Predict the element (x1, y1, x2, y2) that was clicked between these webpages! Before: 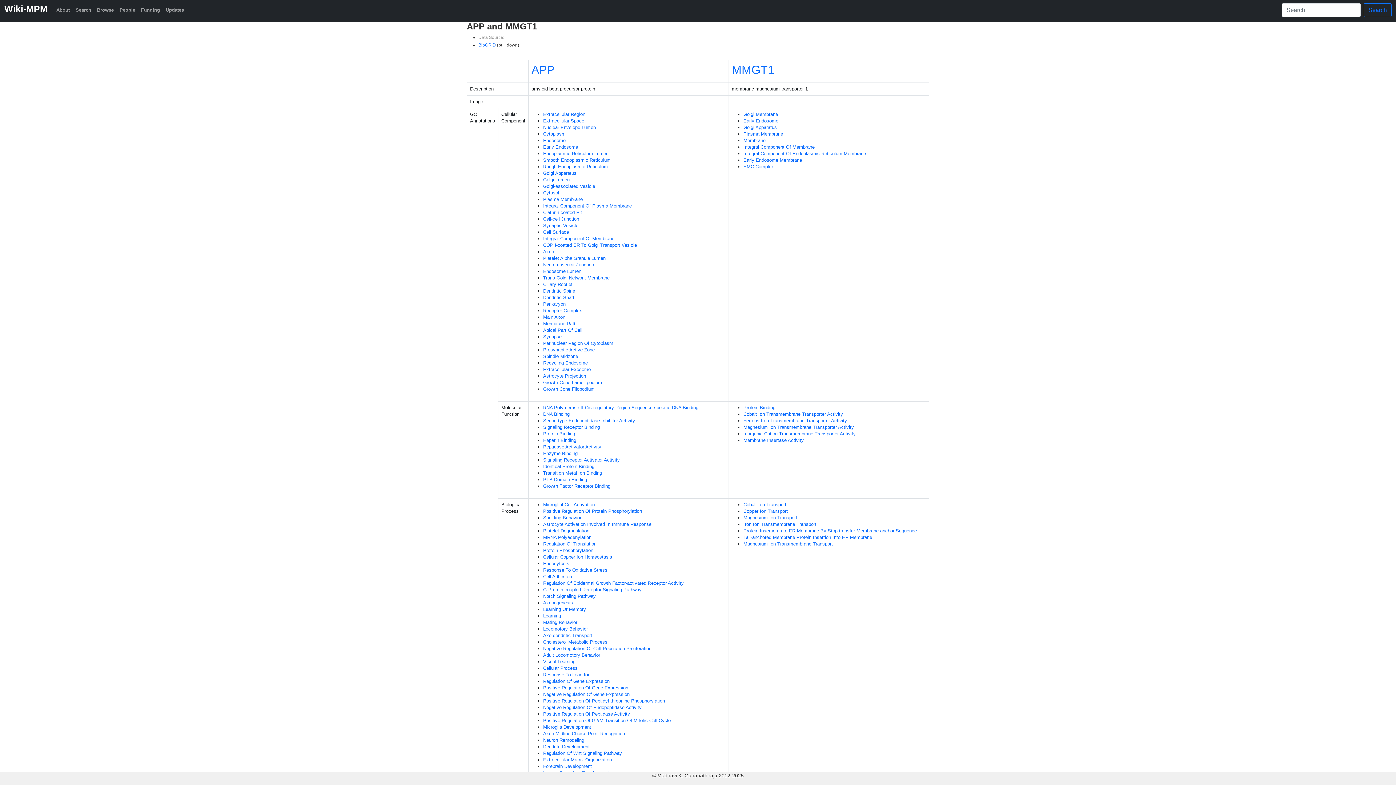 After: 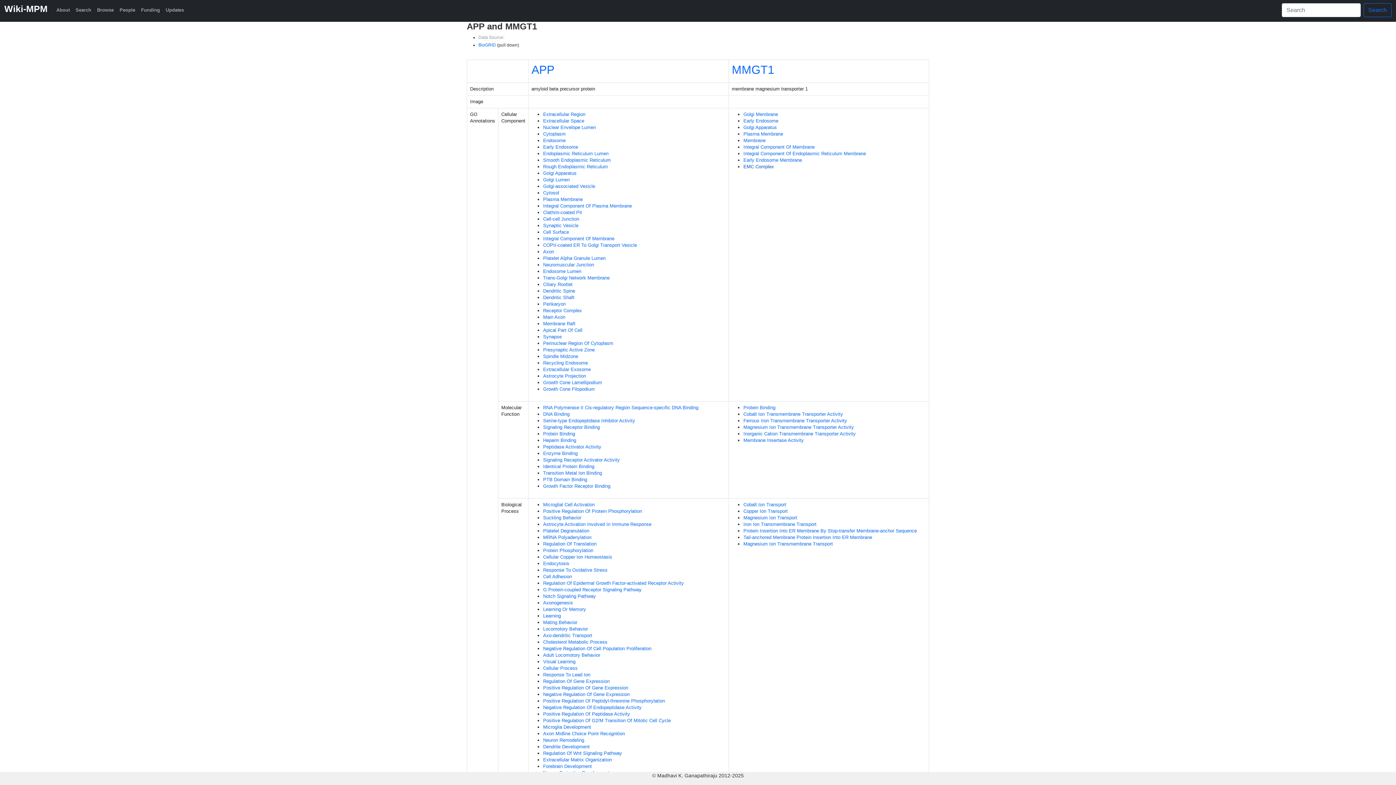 Action: bbox: (743, 164, 774, 169) label: EMC Complex